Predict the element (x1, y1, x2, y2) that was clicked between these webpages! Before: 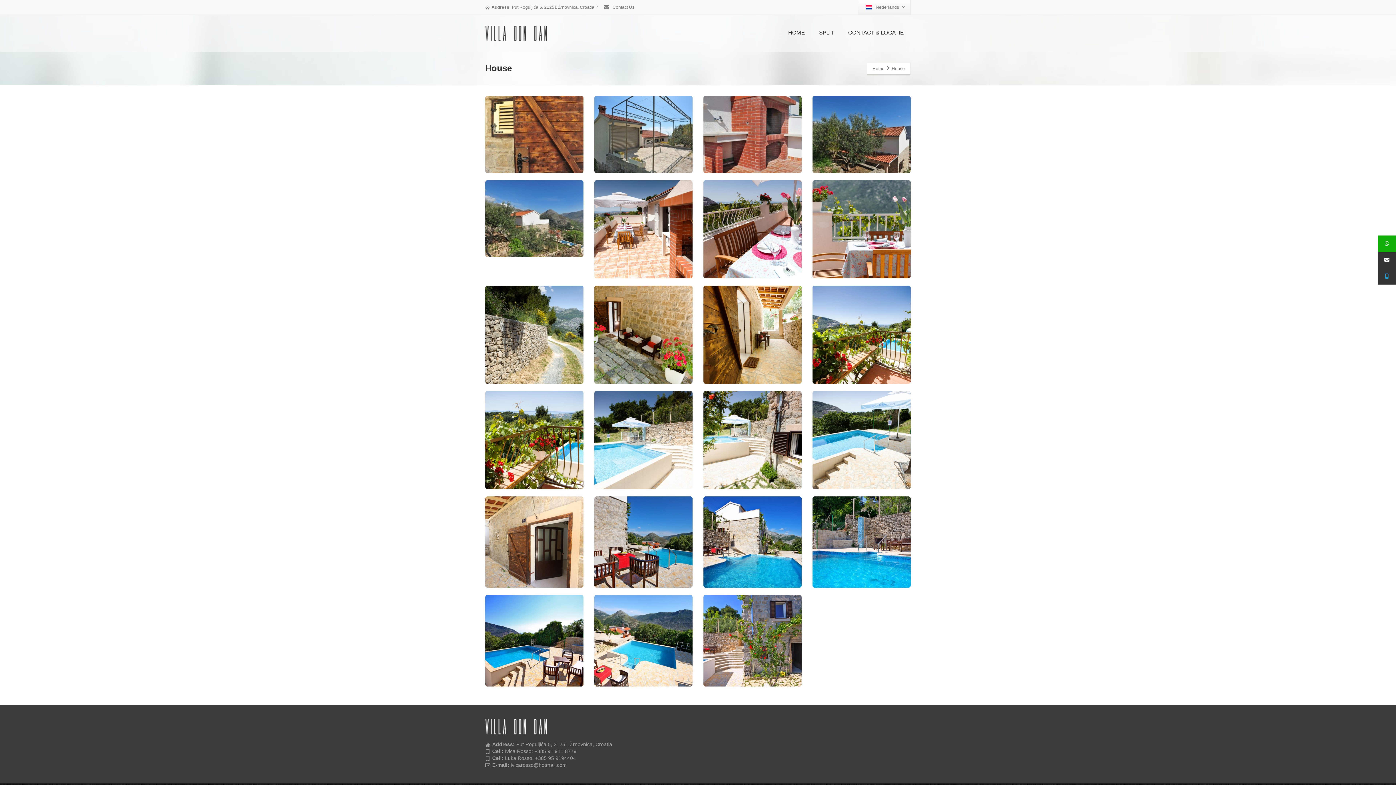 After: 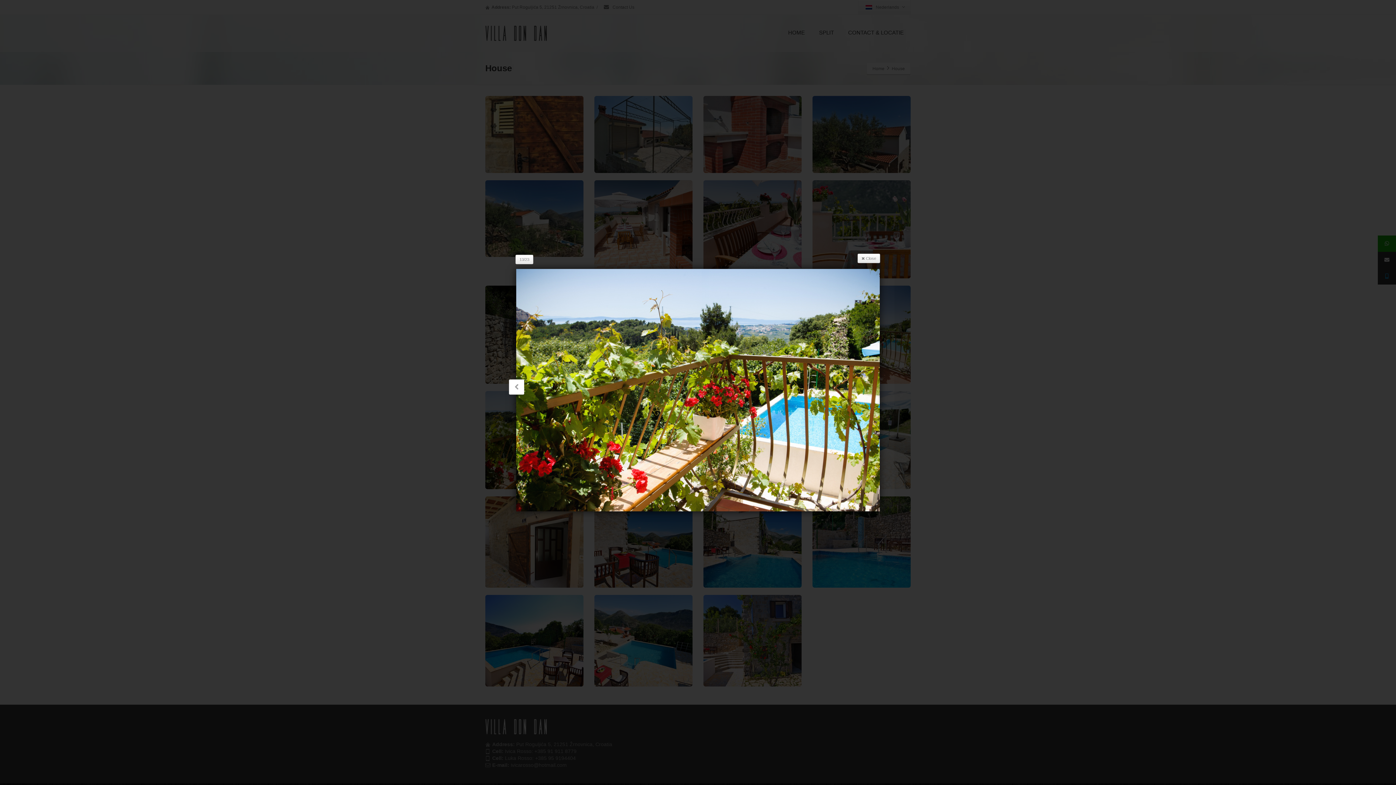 Action: bbox: (485, 436, 583, 442)